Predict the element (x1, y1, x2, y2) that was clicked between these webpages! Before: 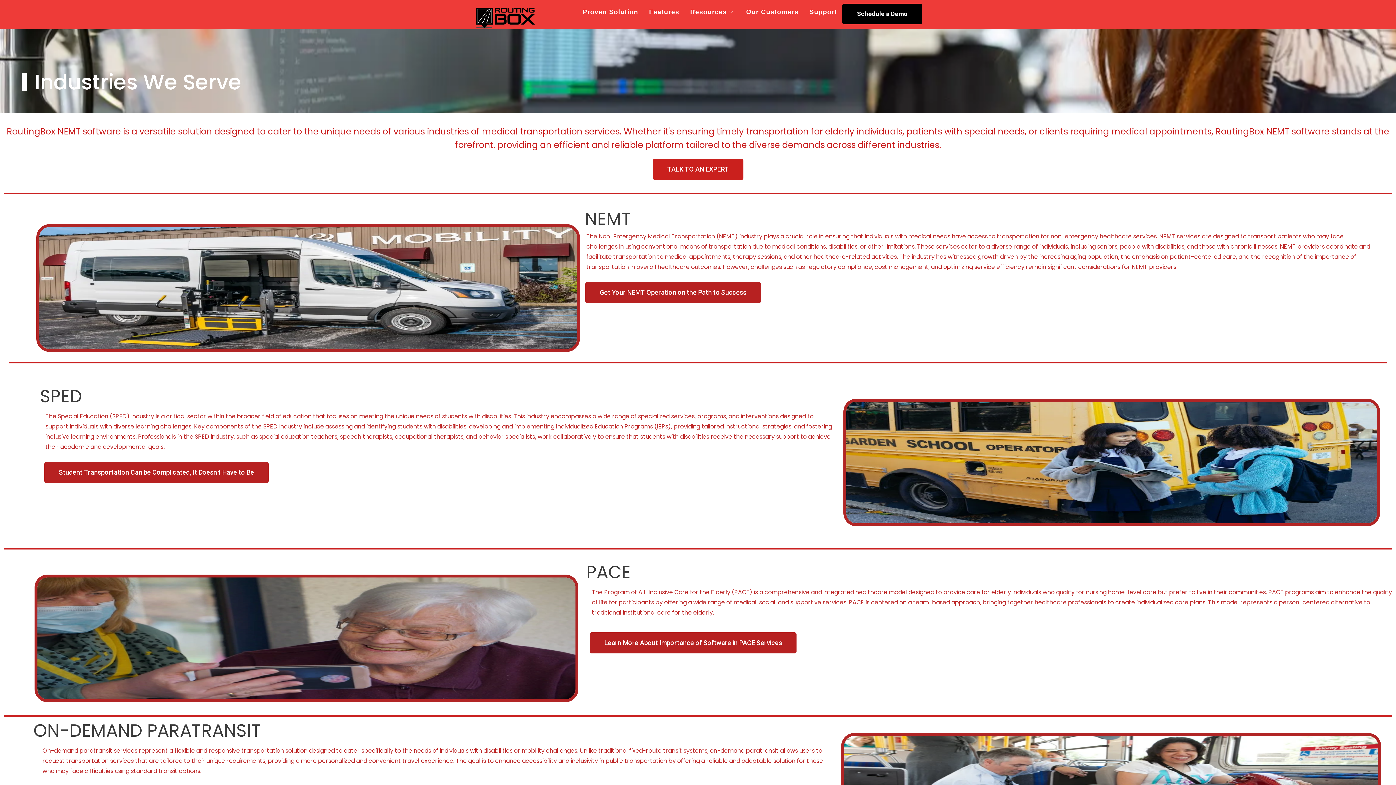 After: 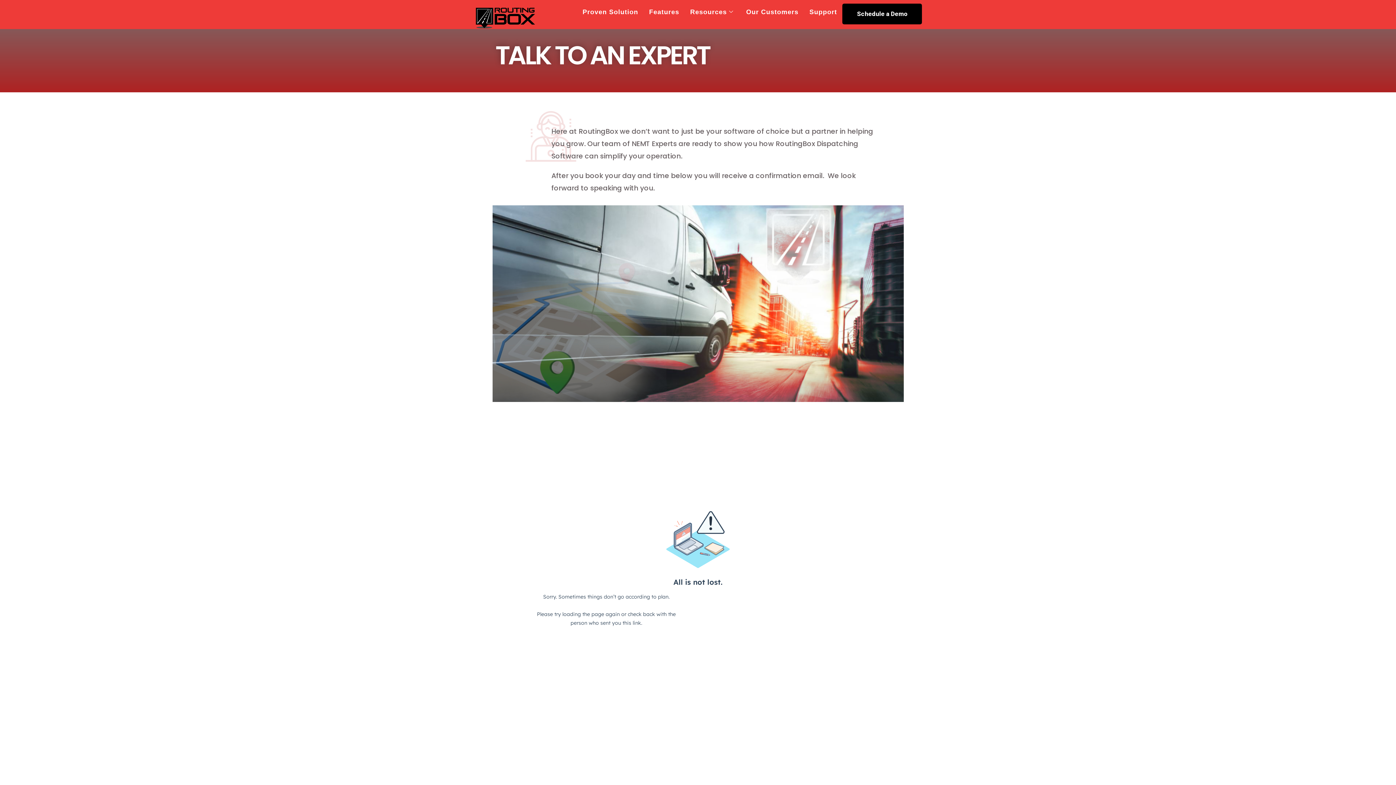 Action: bbox: (842, 3, 922, 24) label: Schedule a Demo